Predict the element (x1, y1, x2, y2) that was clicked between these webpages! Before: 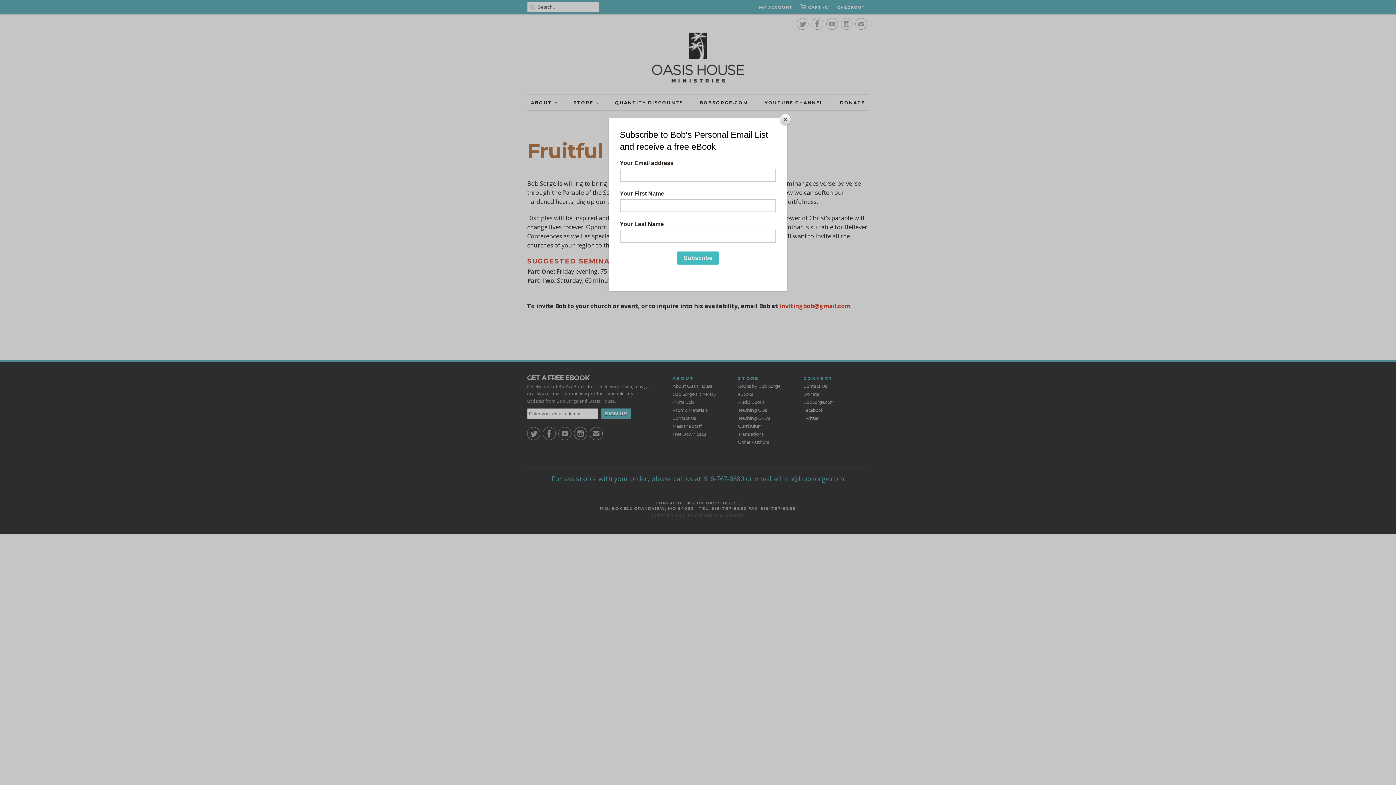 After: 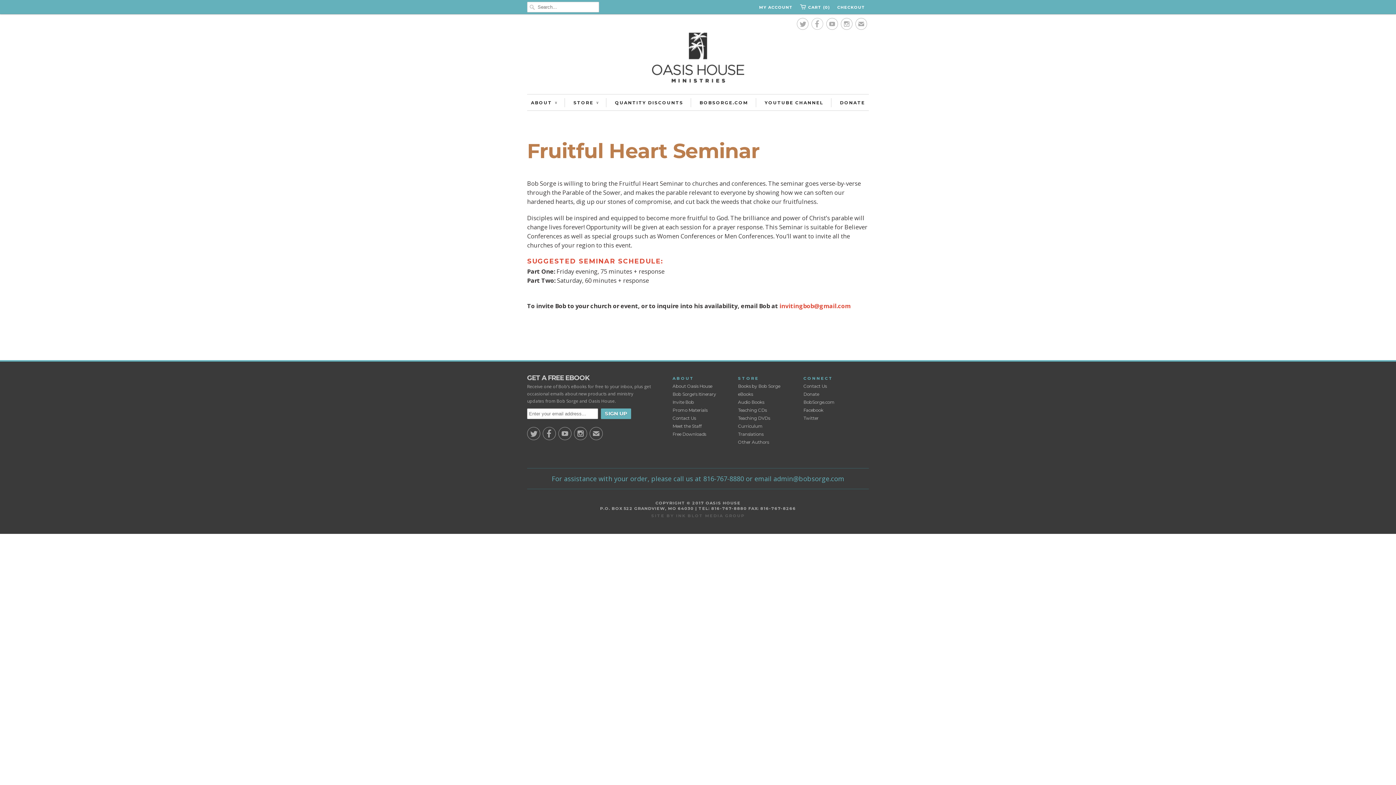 Action: bbox: (780, 114, 790, 125) label: Close